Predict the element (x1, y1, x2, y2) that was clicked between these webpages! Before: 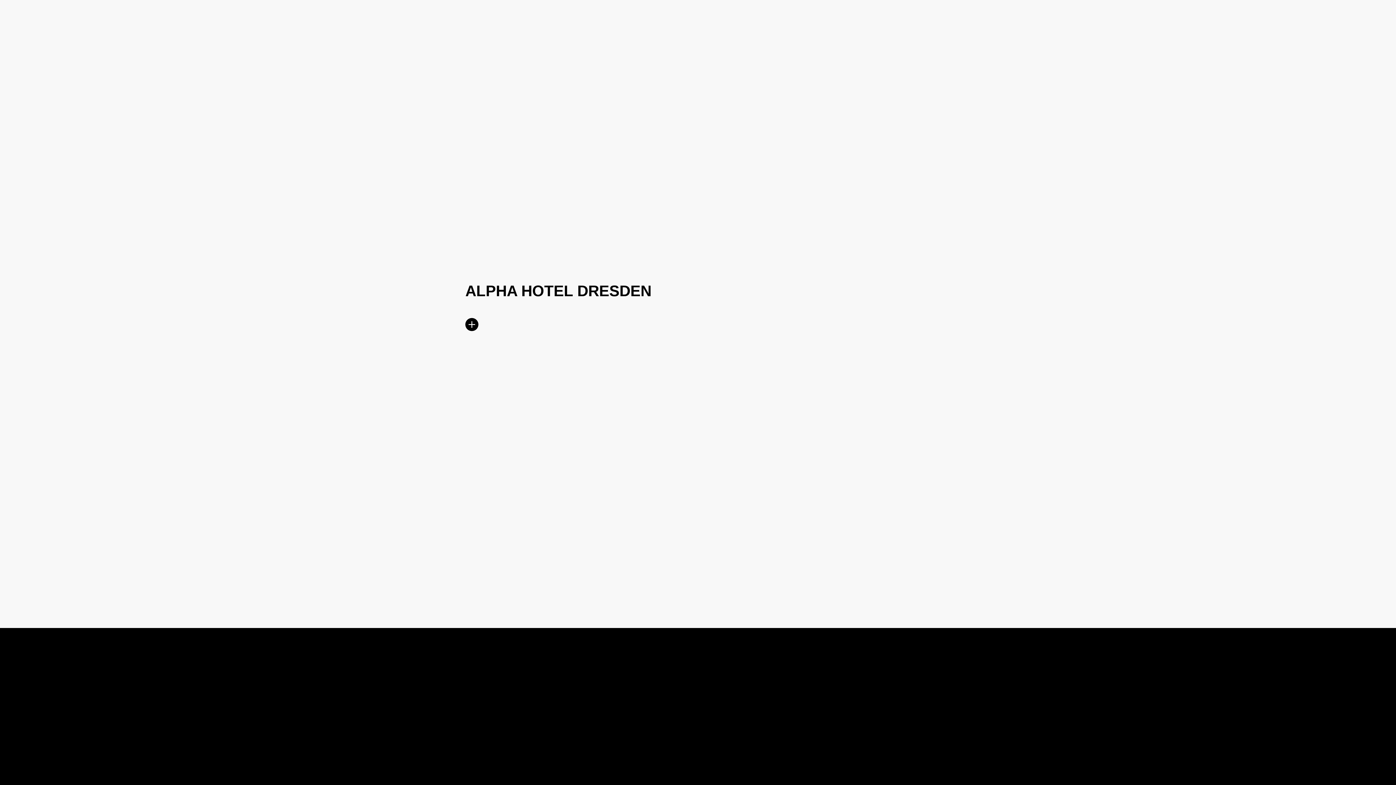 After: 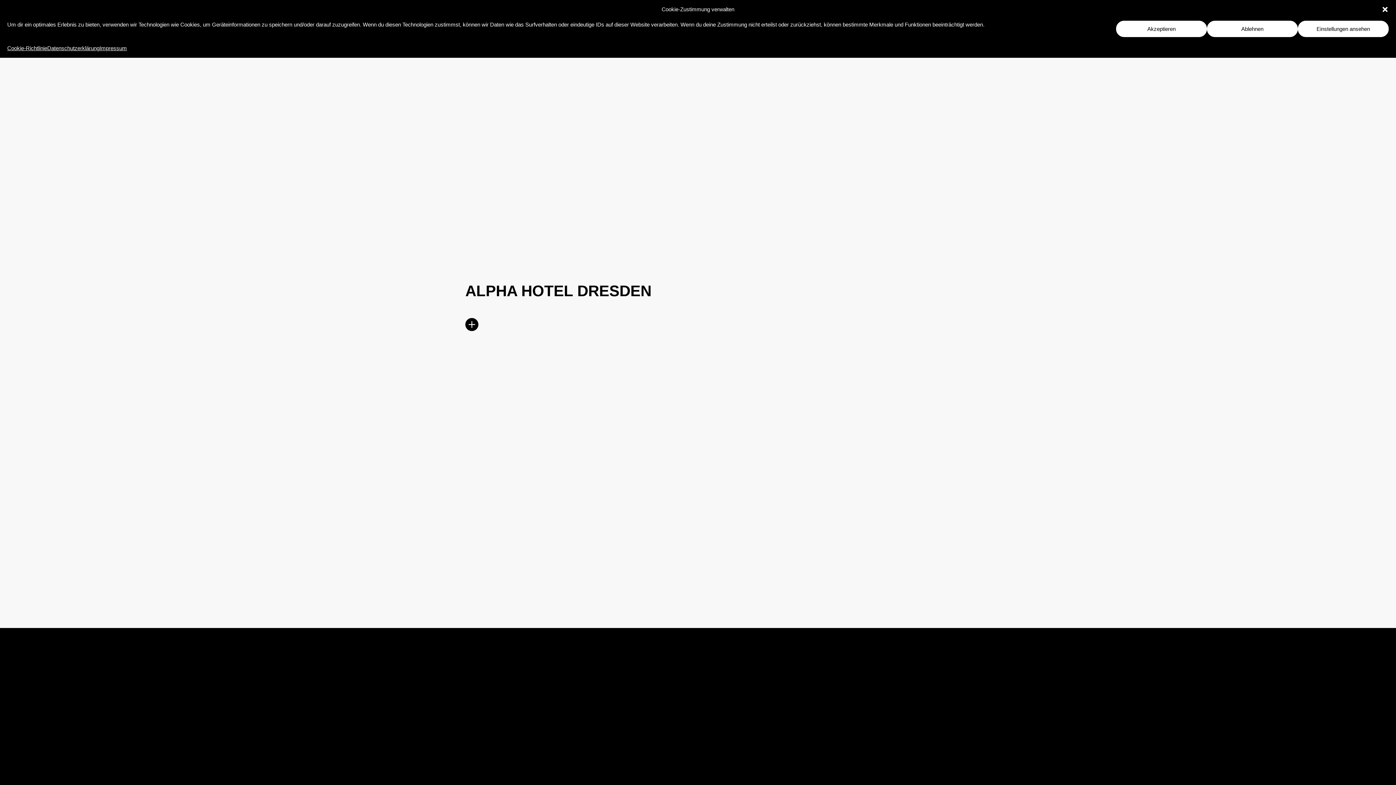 Action: bbox: (922, 710, 930, 718)